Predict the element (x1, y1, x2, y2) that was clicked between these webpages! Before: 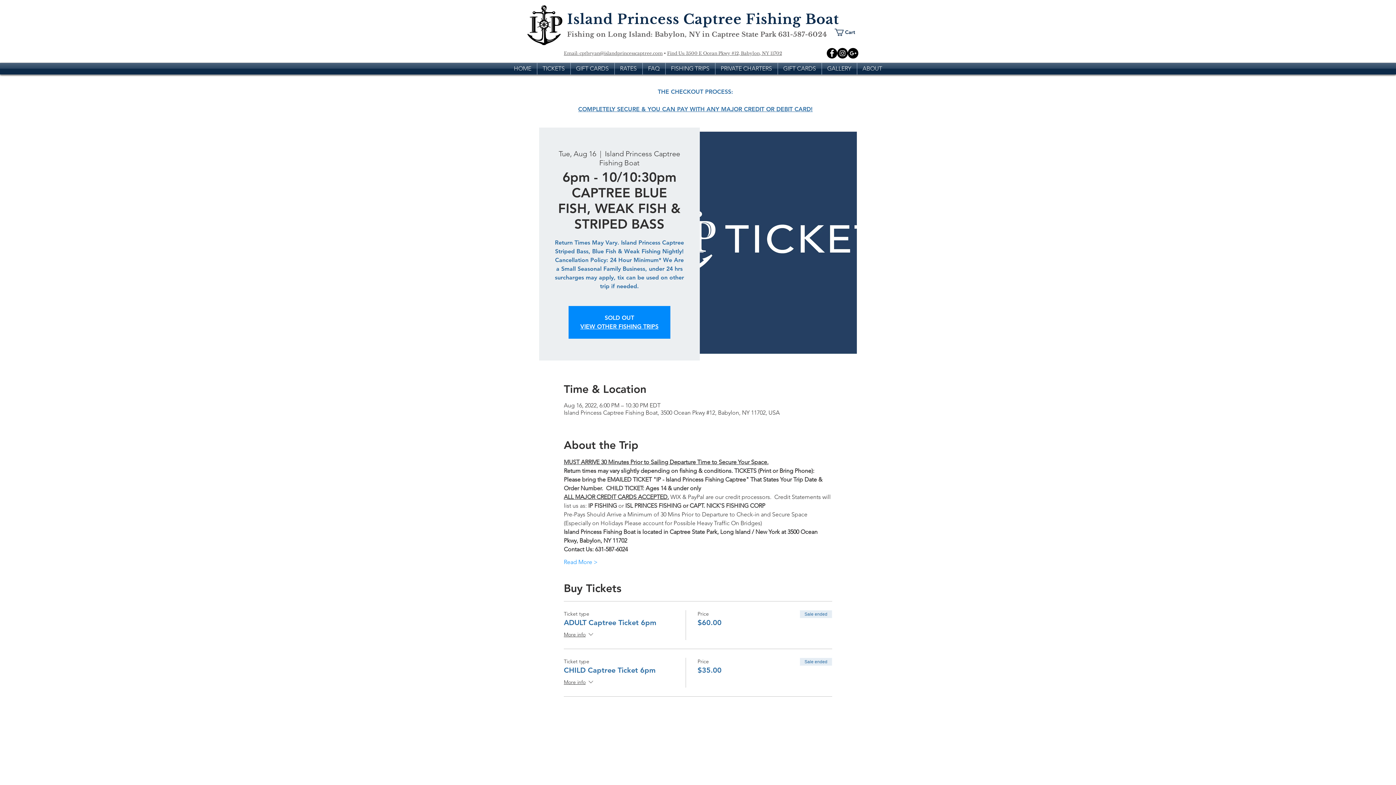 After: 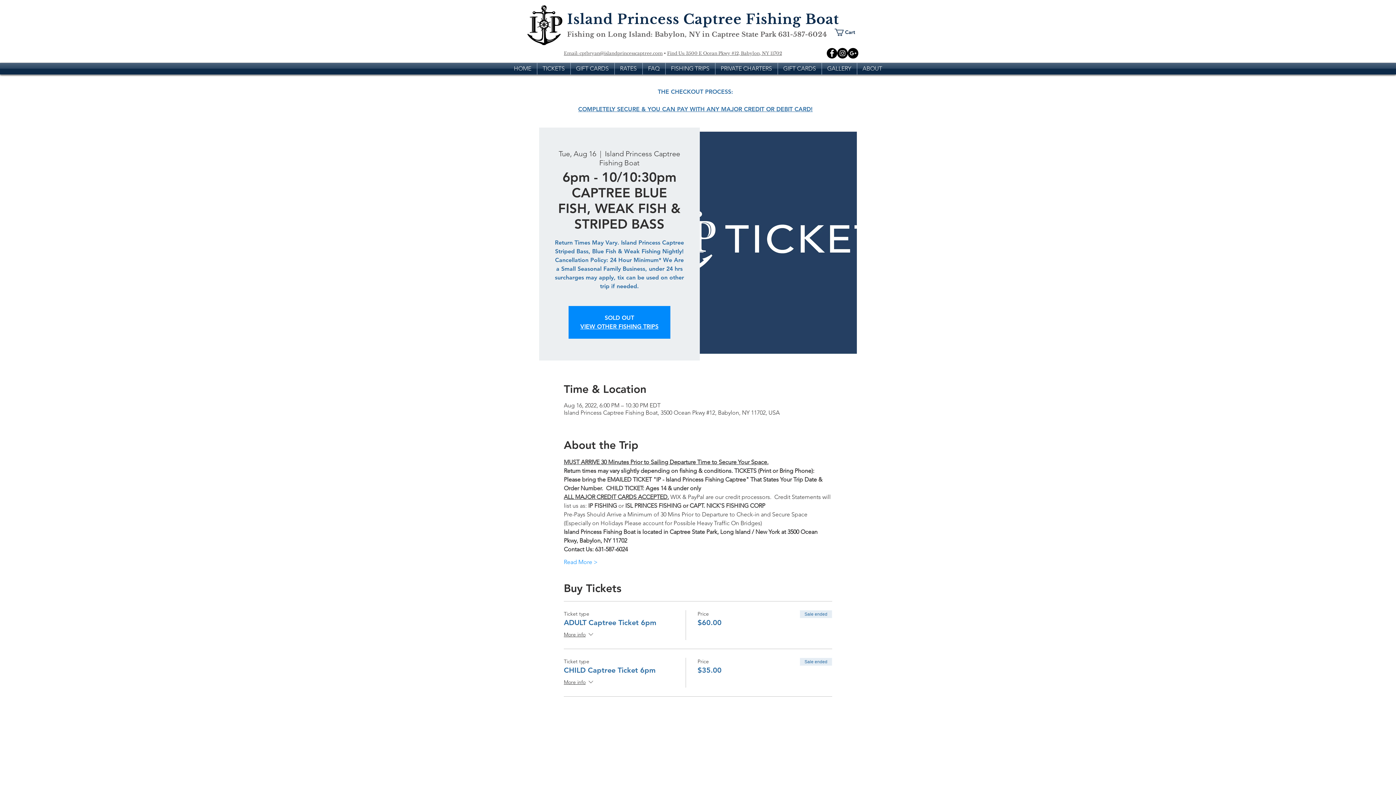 Action: label: Cart bbox: (834, 28, 862, 36)